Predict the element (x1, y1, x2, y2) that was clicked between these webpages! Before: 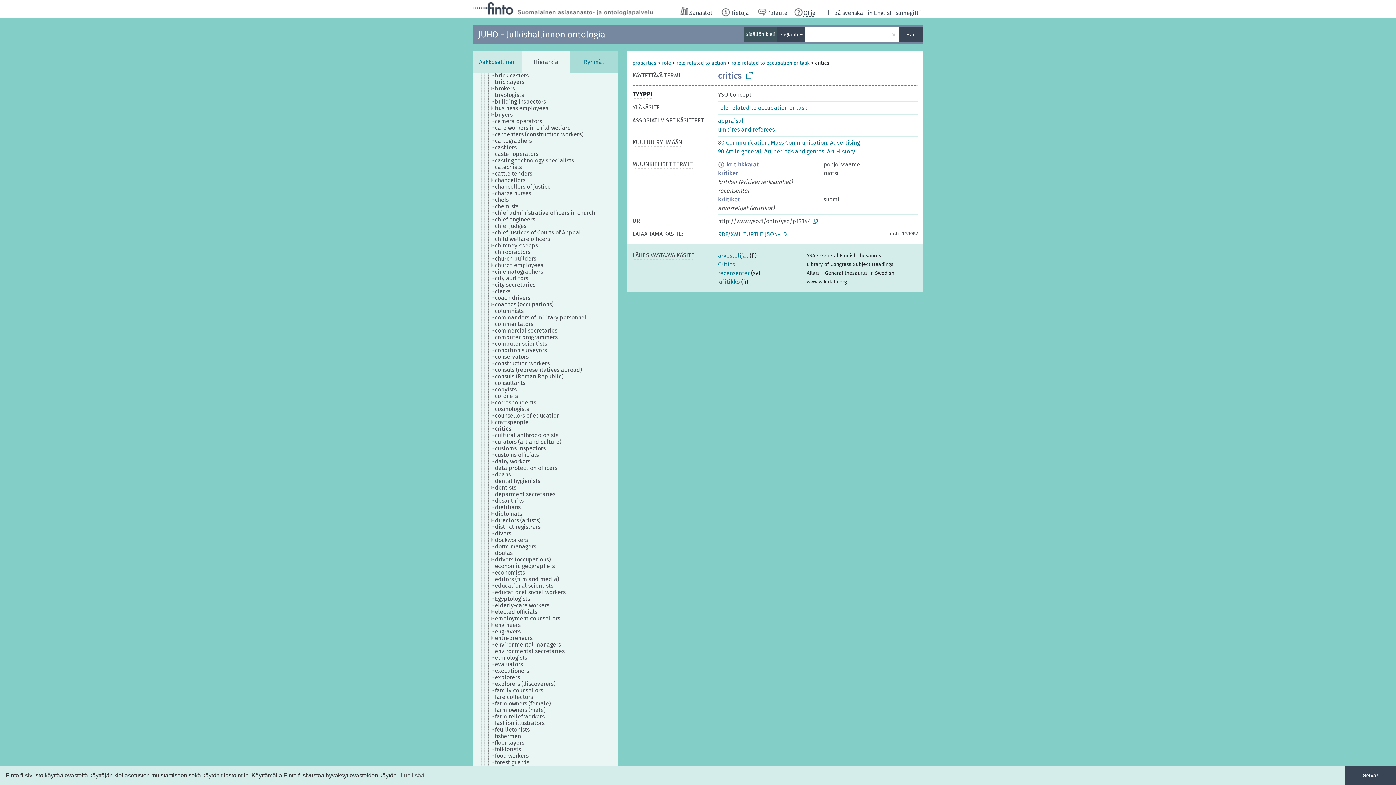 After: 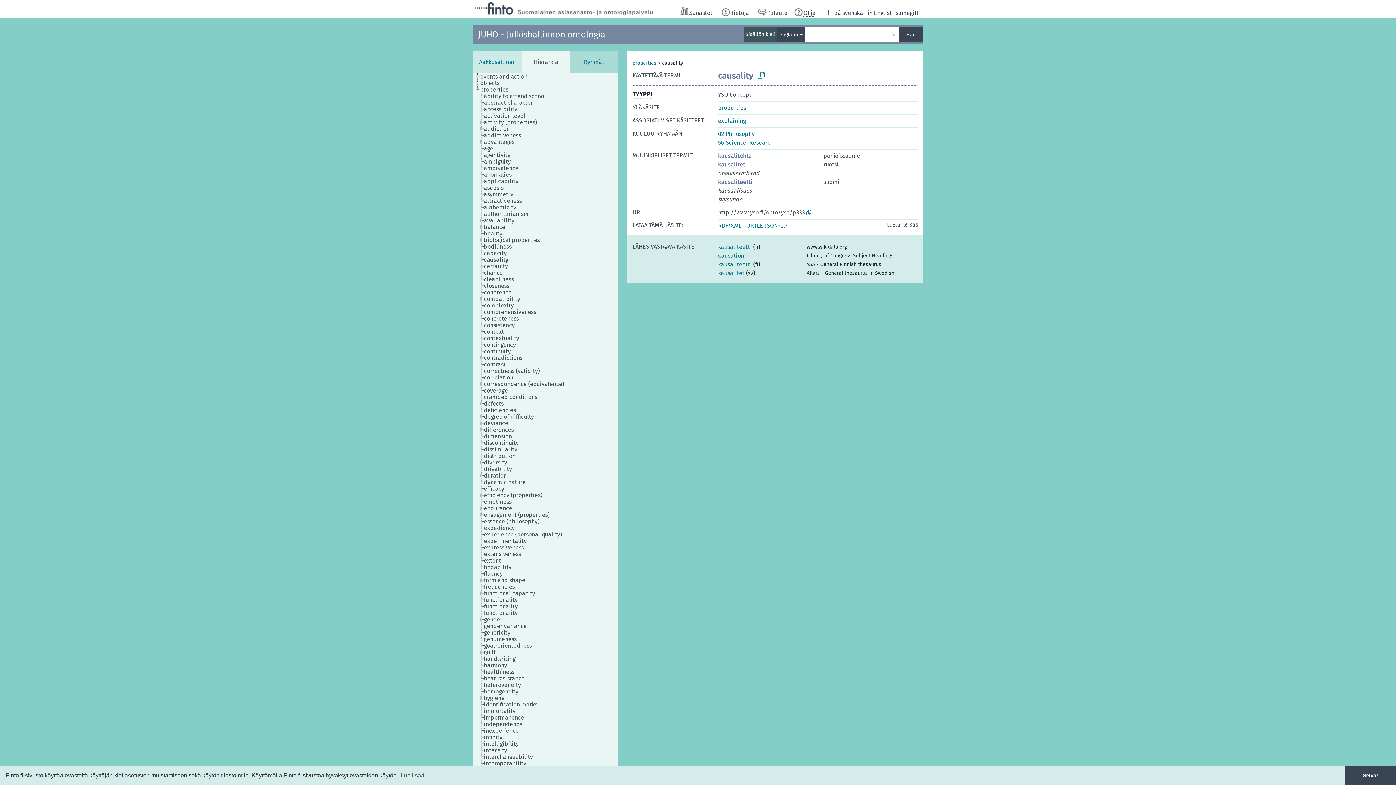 Action: bbox: (483, 192, 514, 198) label: causality